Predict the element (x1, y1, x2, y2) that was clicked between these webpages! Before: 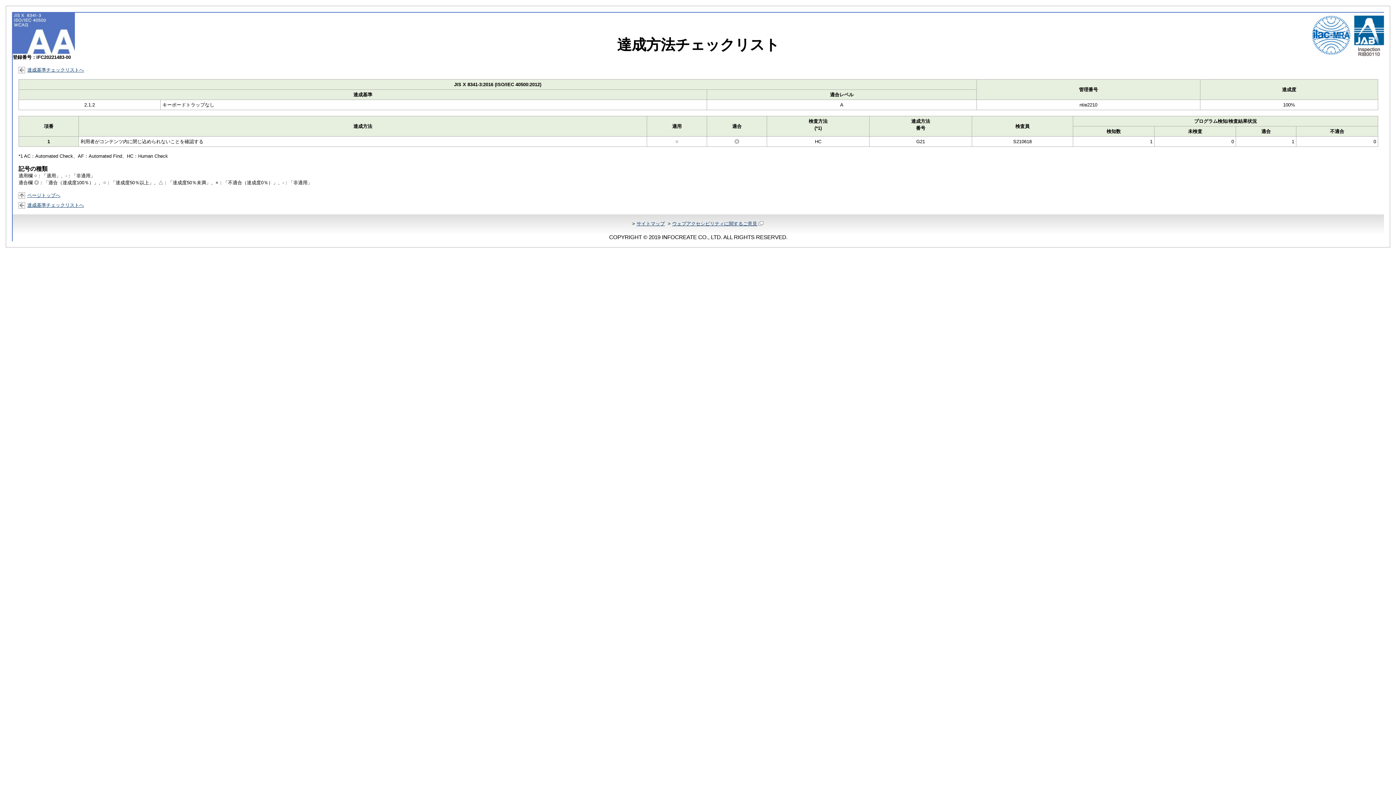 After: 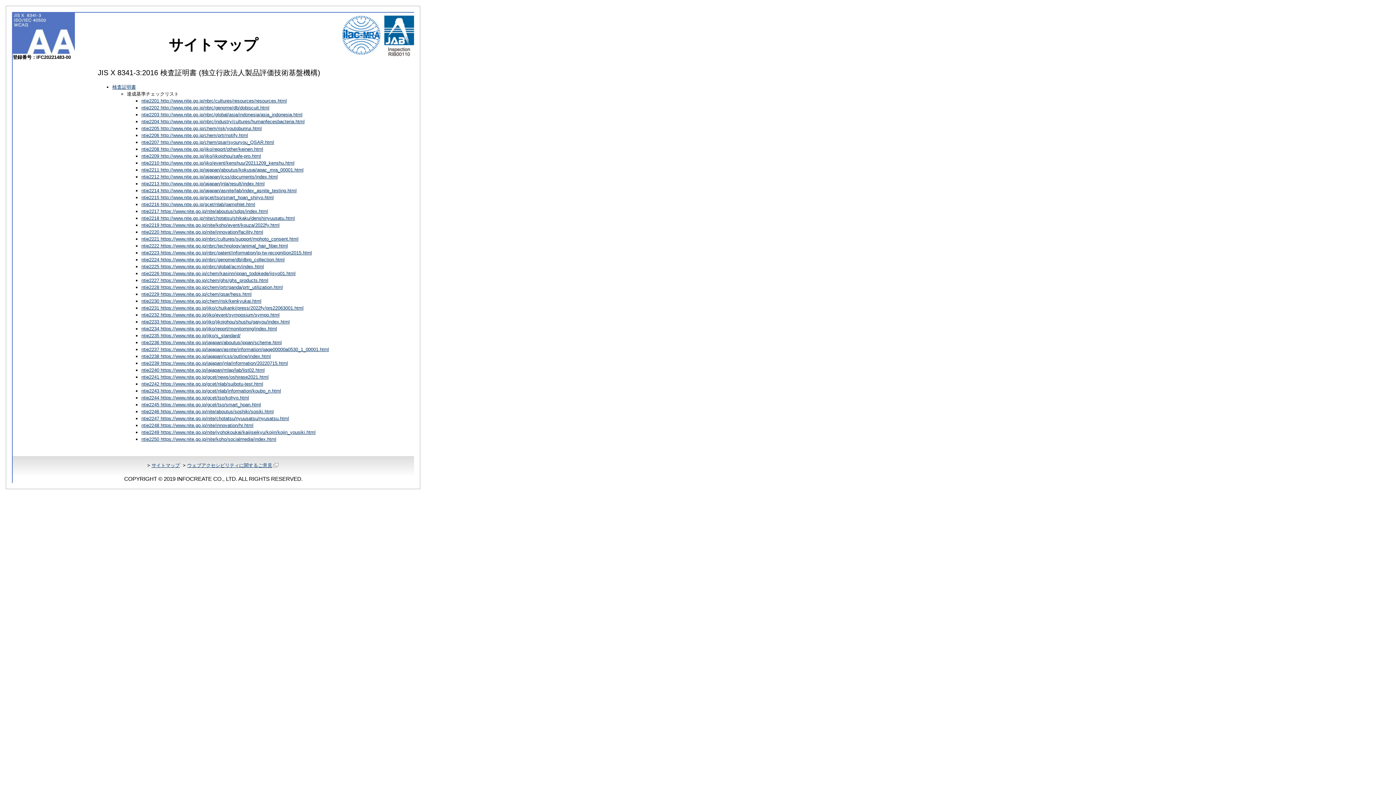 Action: bbox: (636, 221, 665, 226) label: サイトマップ